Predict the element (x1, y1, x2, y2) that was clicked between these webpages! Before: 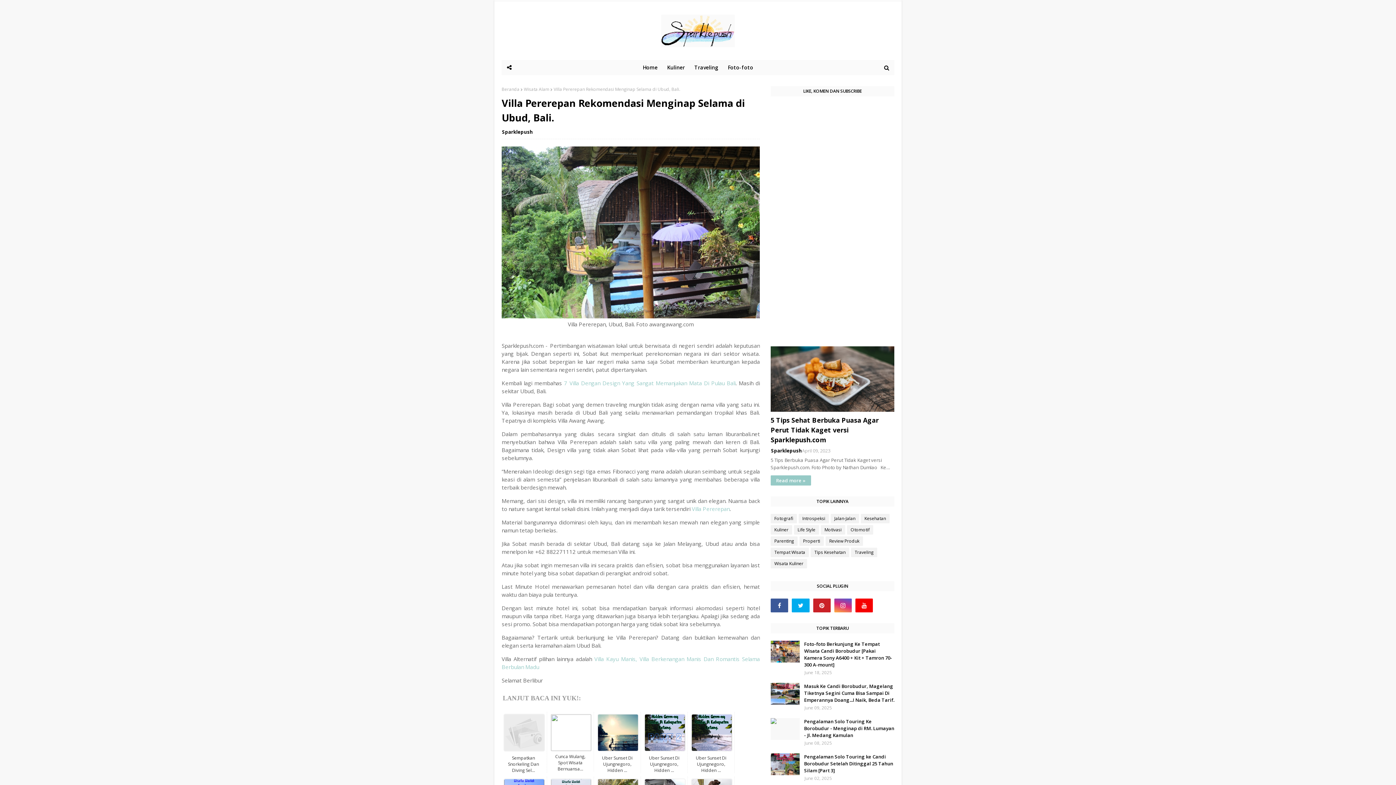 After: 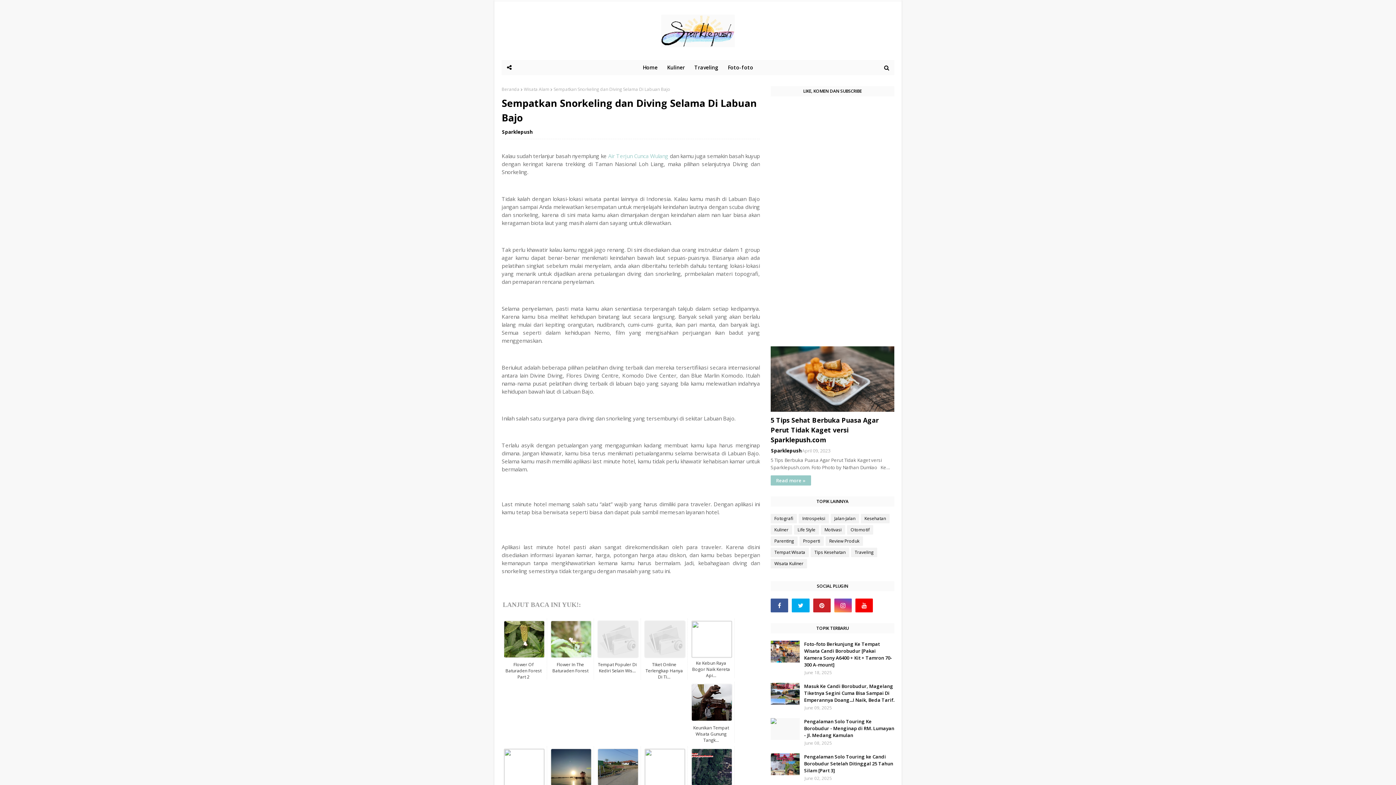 Action: label: 

Sempatkan Snorkeling Dan Diving Sel... bbox: (501, 712, 547, 773)